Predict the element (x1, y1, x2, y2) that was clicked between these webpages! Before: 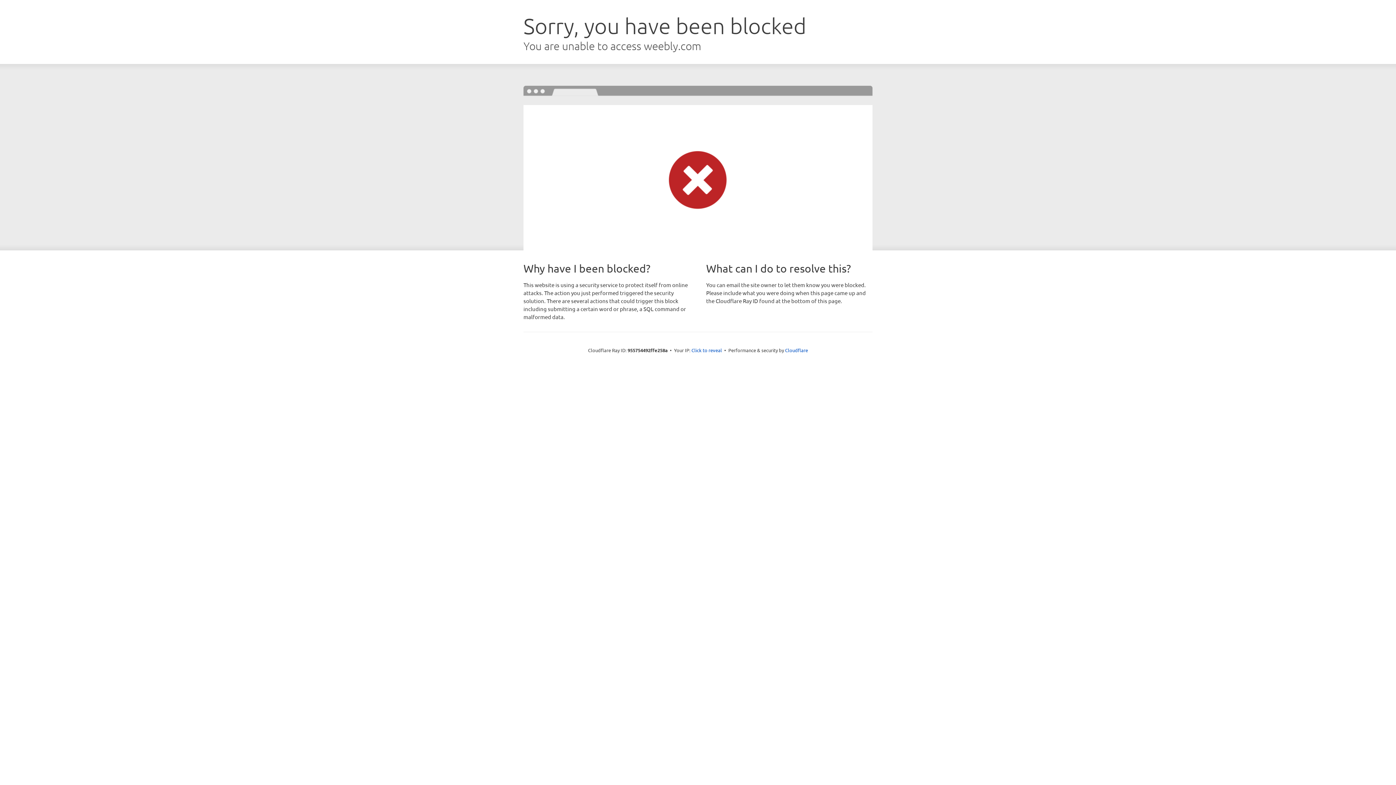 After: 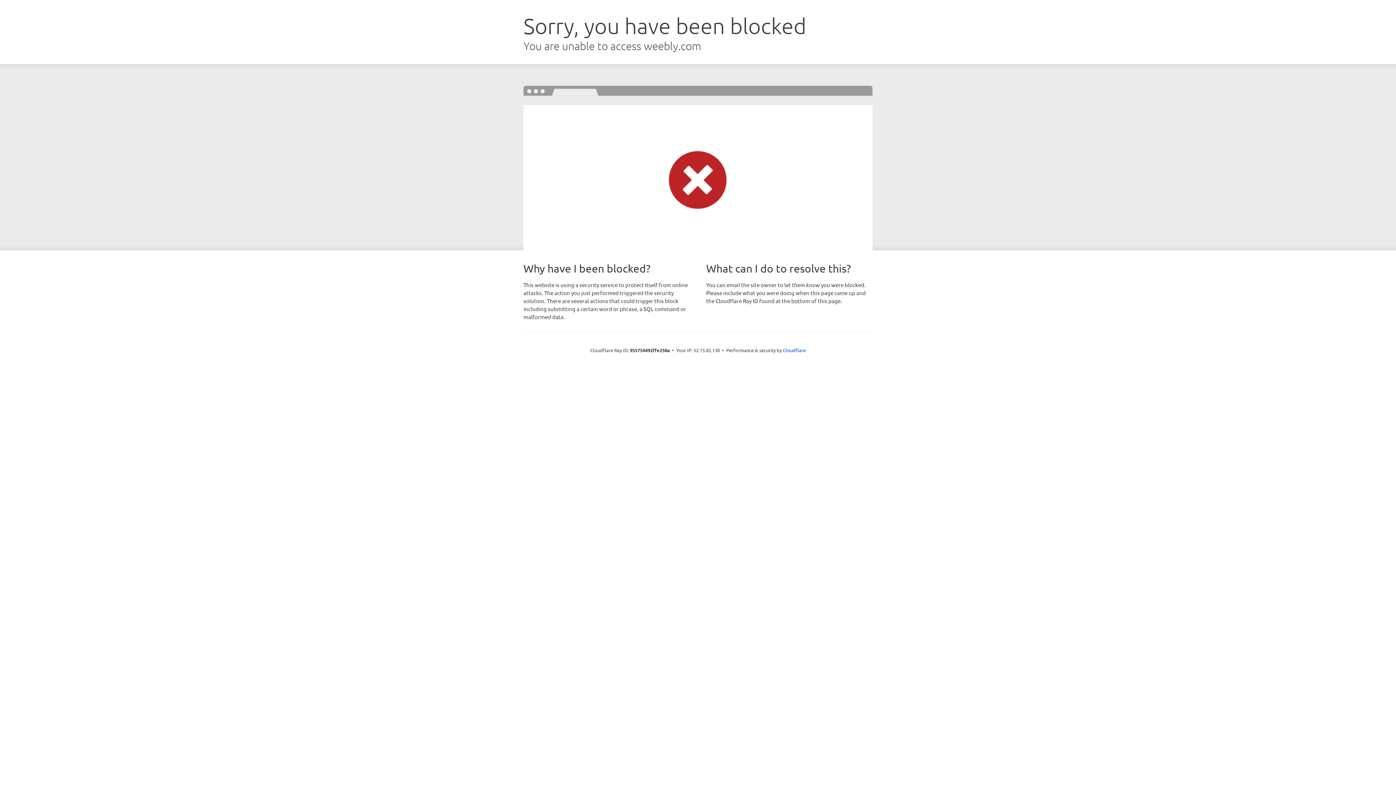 Action: bbox: (691, 346, 722, 353) label: Click to reveal